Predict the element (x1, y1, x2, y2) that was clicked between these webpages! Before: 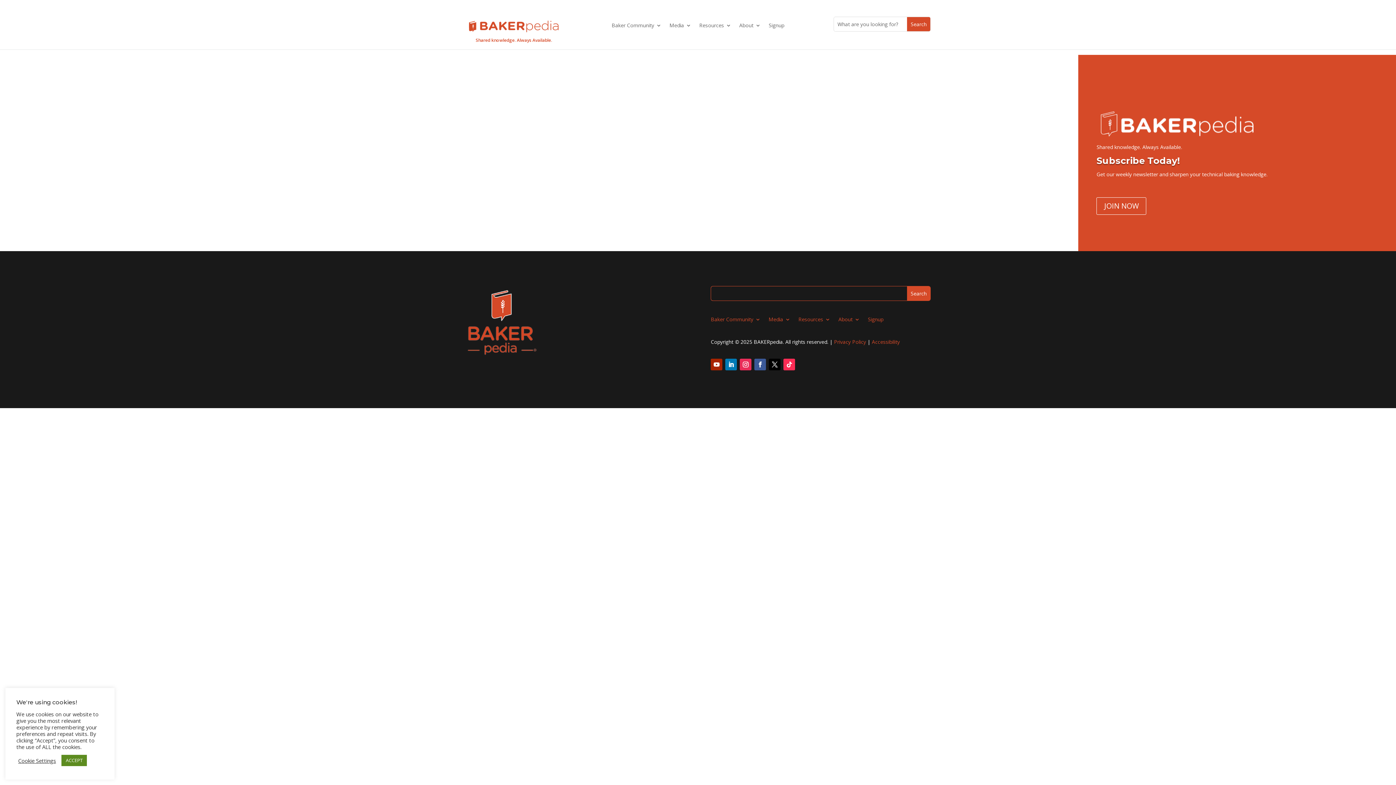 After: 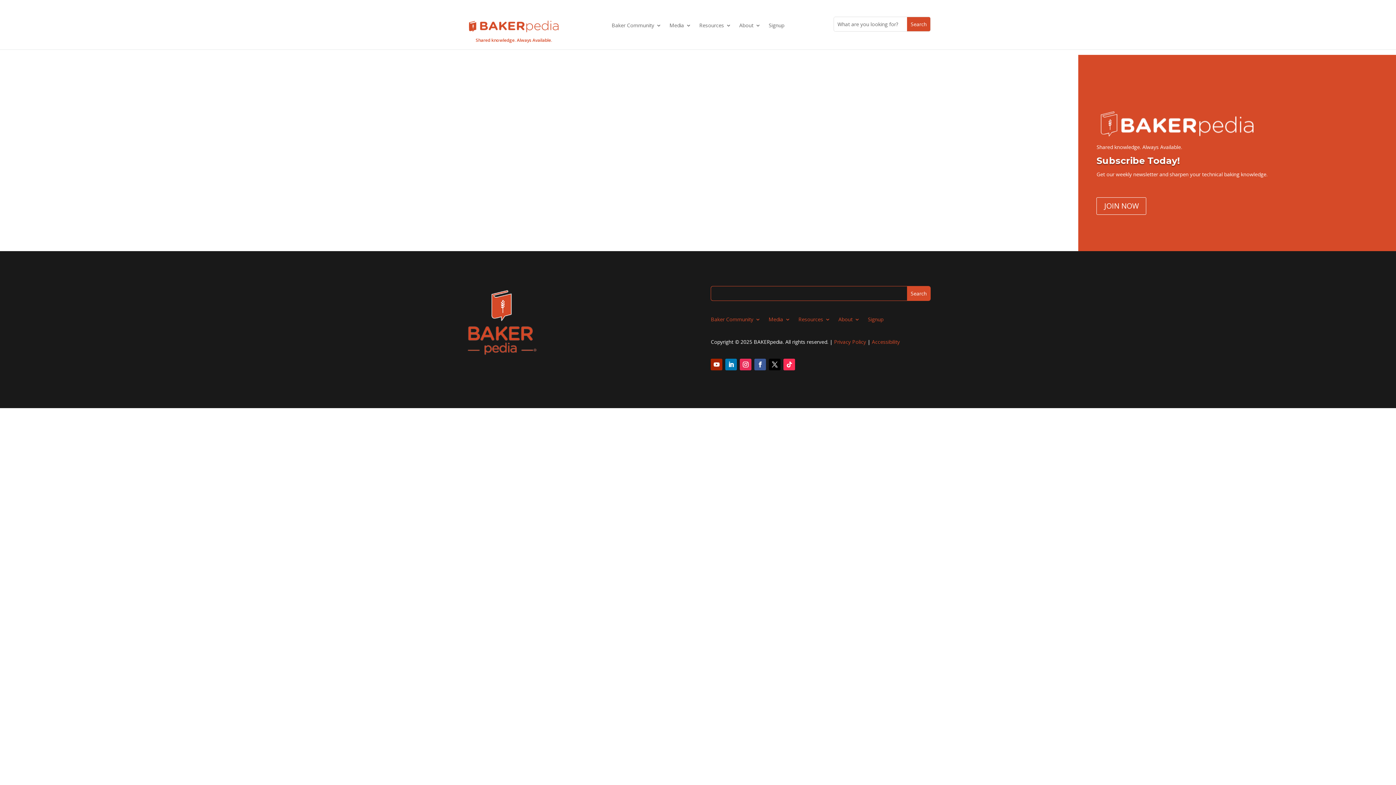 Action: label: ACCEPT bbox: (61, 755, 86, 766)